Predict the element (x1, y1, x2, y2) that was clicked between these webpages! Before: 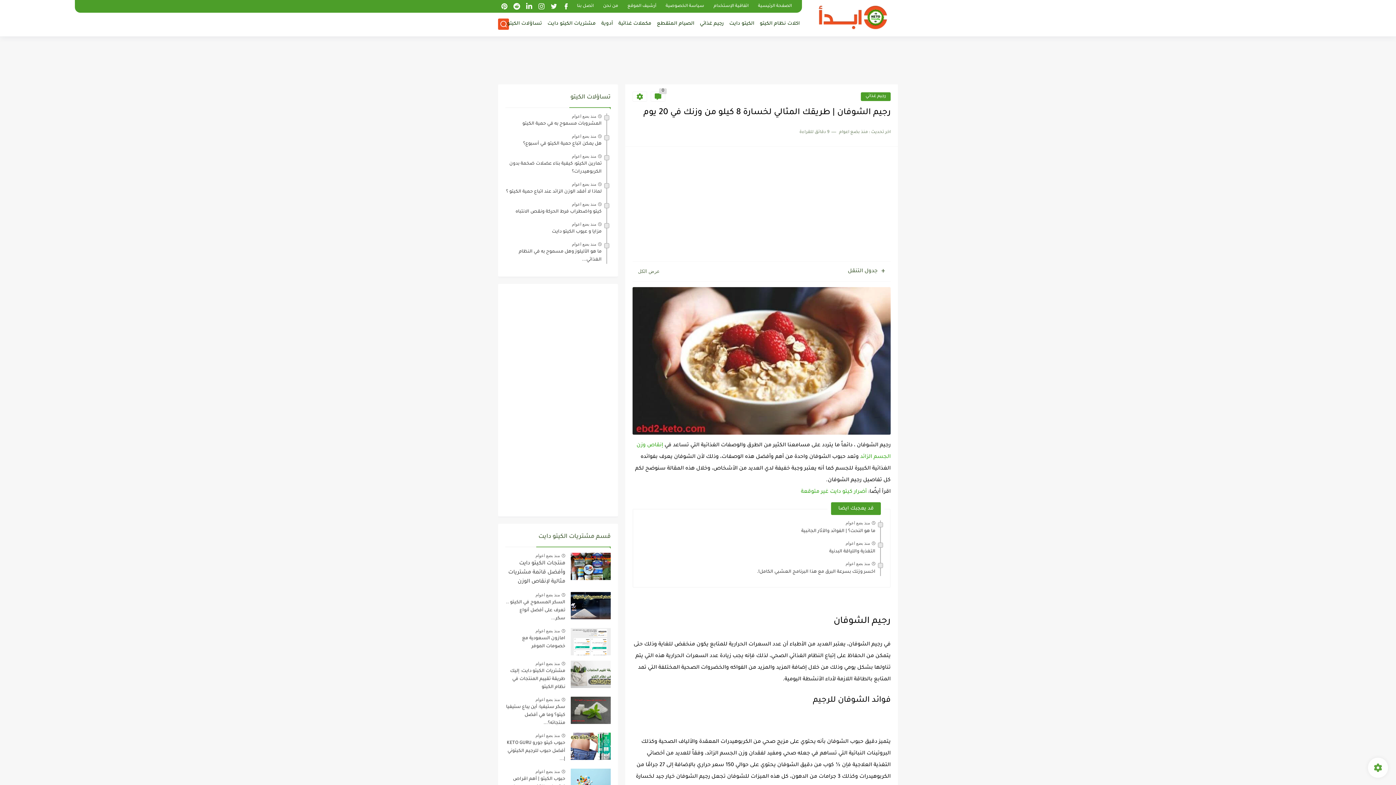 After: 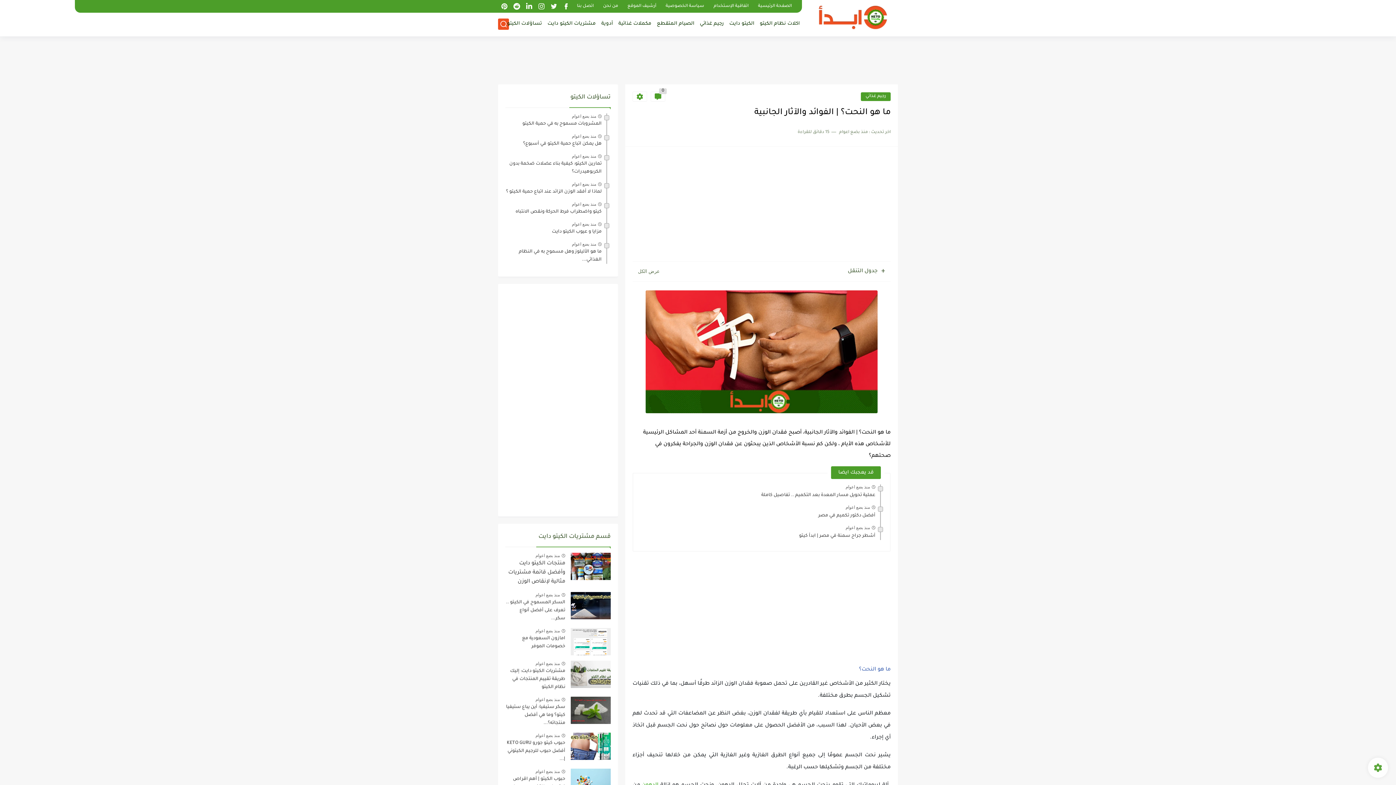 Action: label: منذ بضع اعوام bbox: (845, 520, 870, 525)